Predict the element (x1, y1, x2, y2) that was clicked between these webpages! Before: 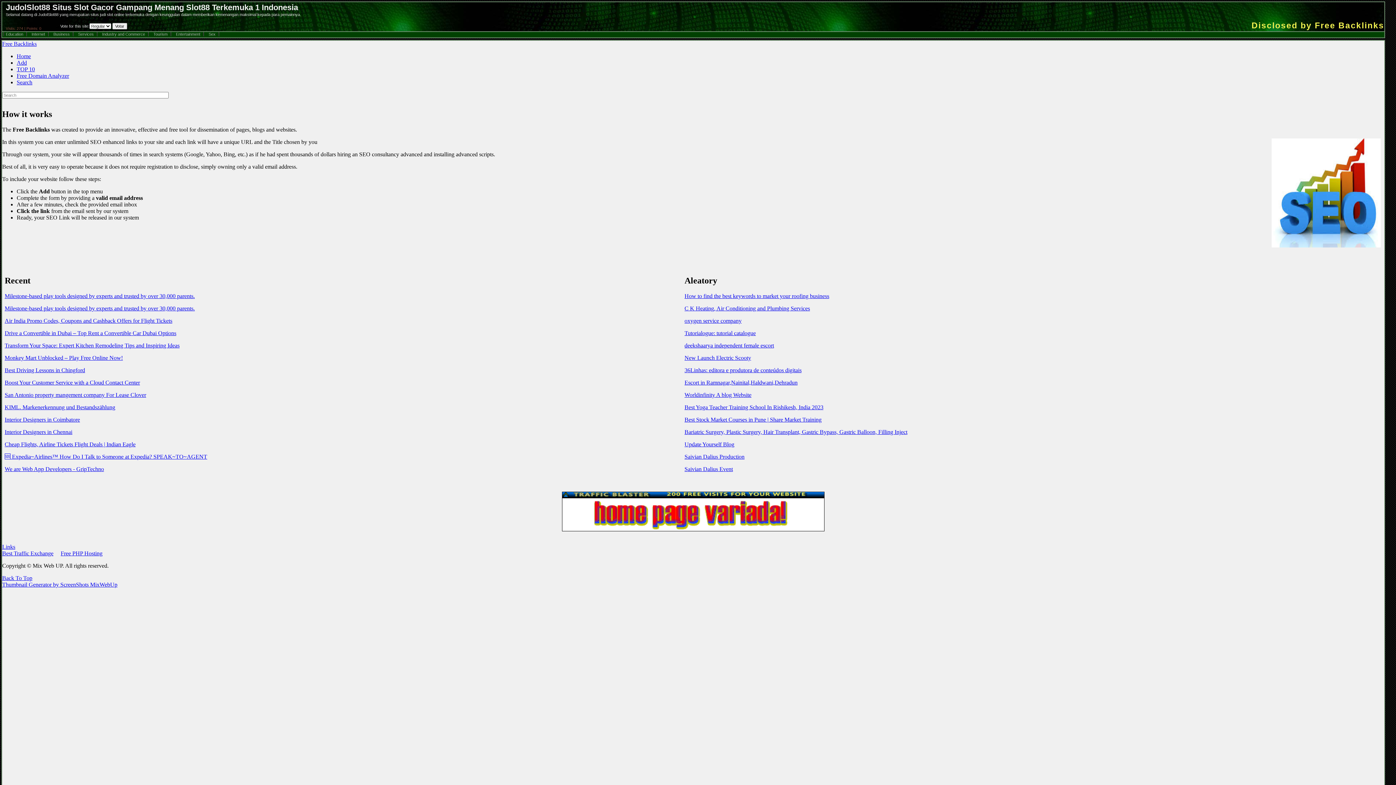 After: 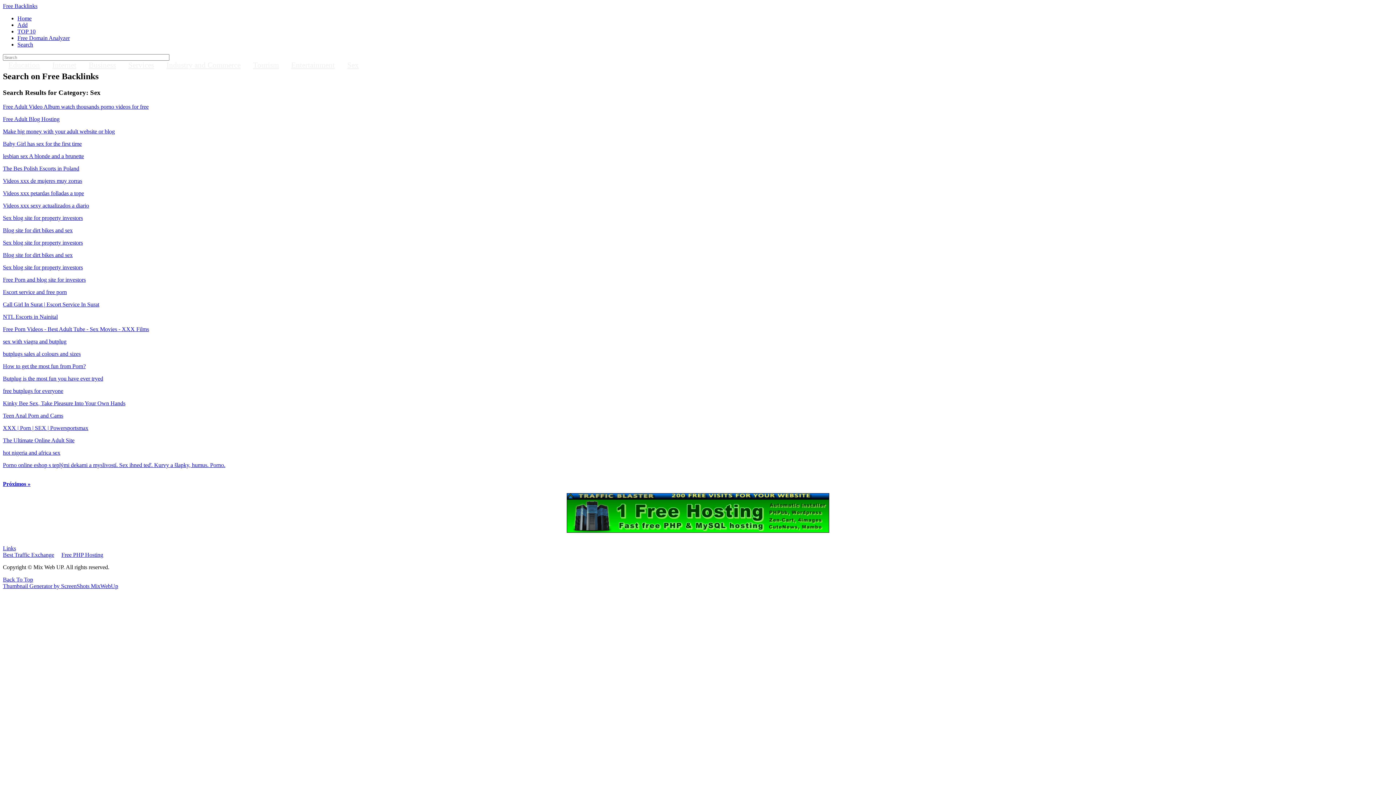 Action: label: Sex bbox: (208, 32, 219, 36)